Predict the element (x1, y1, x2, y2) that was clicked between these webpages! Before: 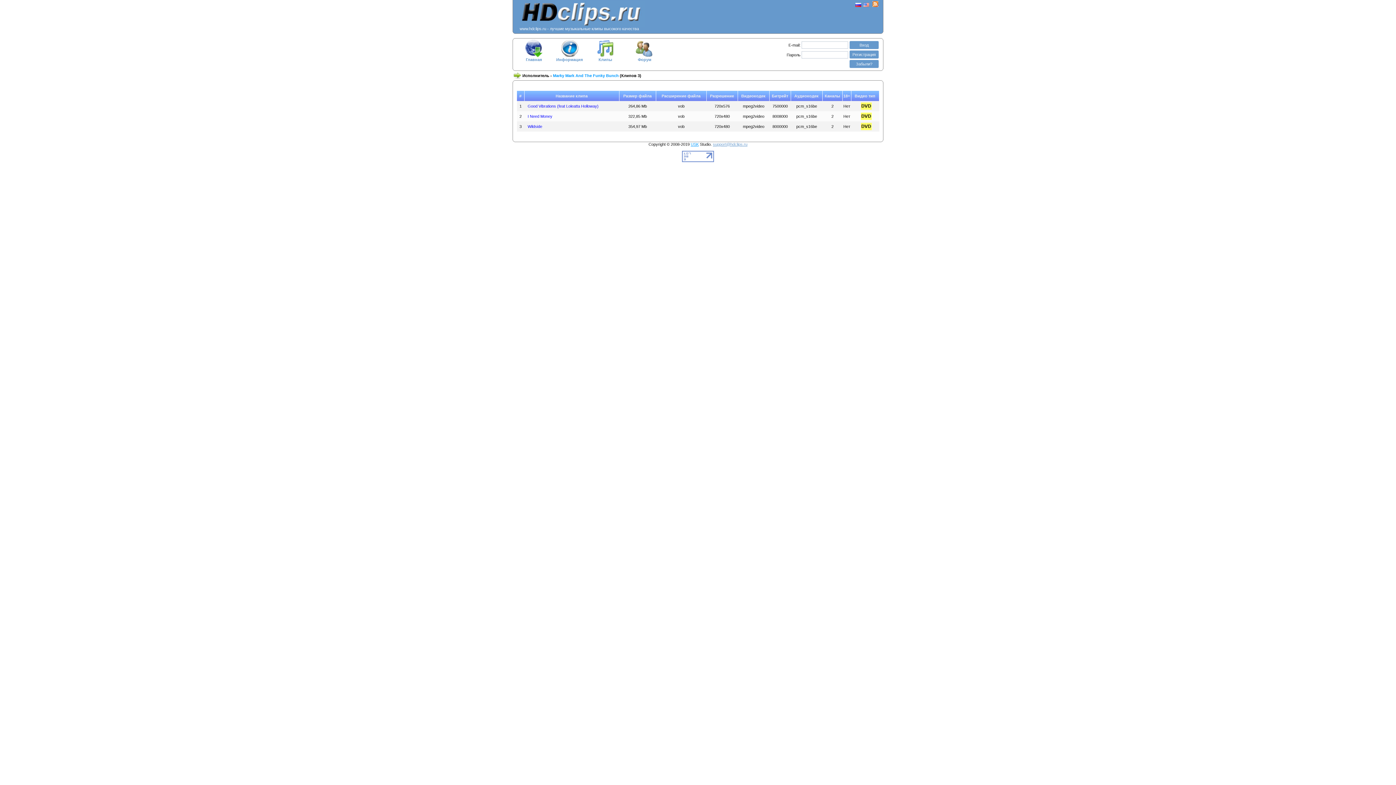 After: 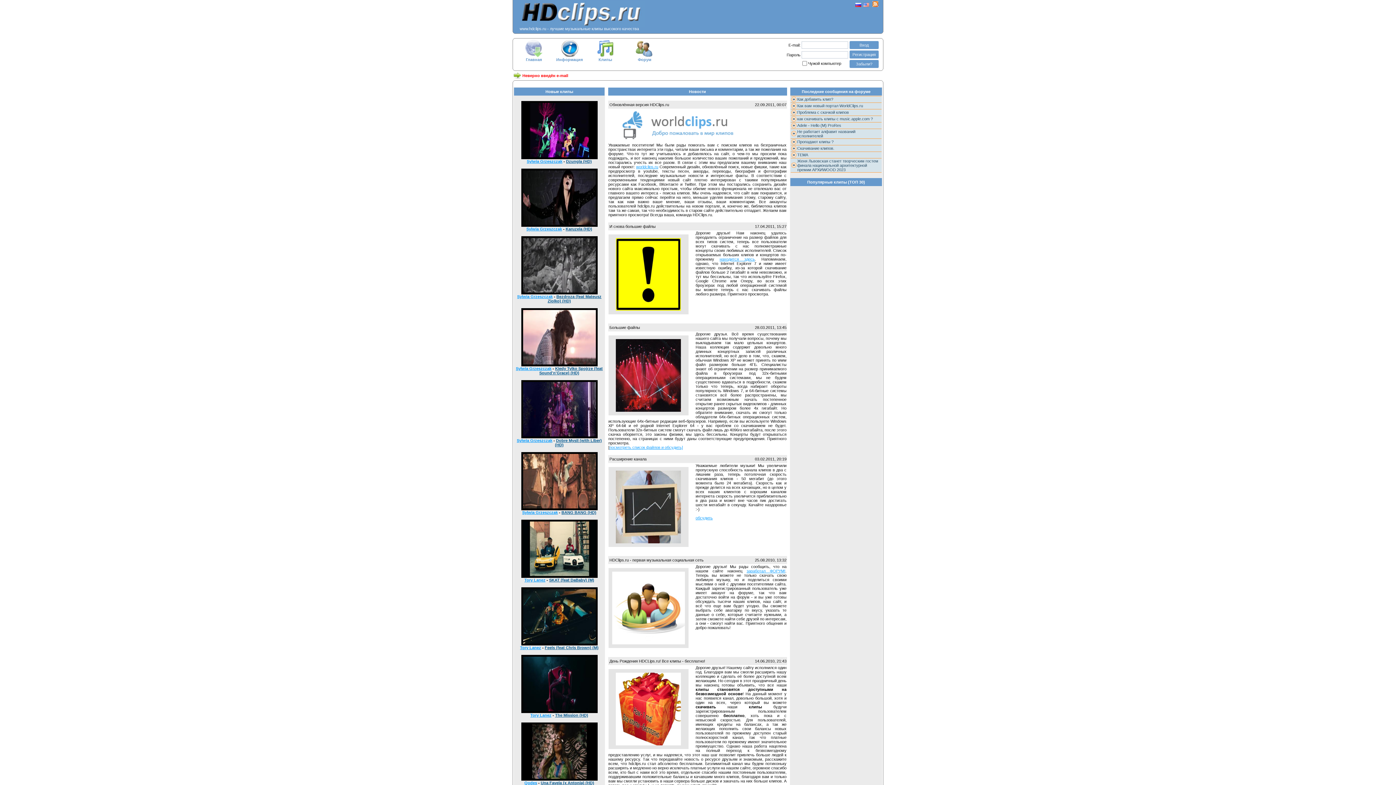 Action: bbox: (859, 42, 868, 47) label: Вход